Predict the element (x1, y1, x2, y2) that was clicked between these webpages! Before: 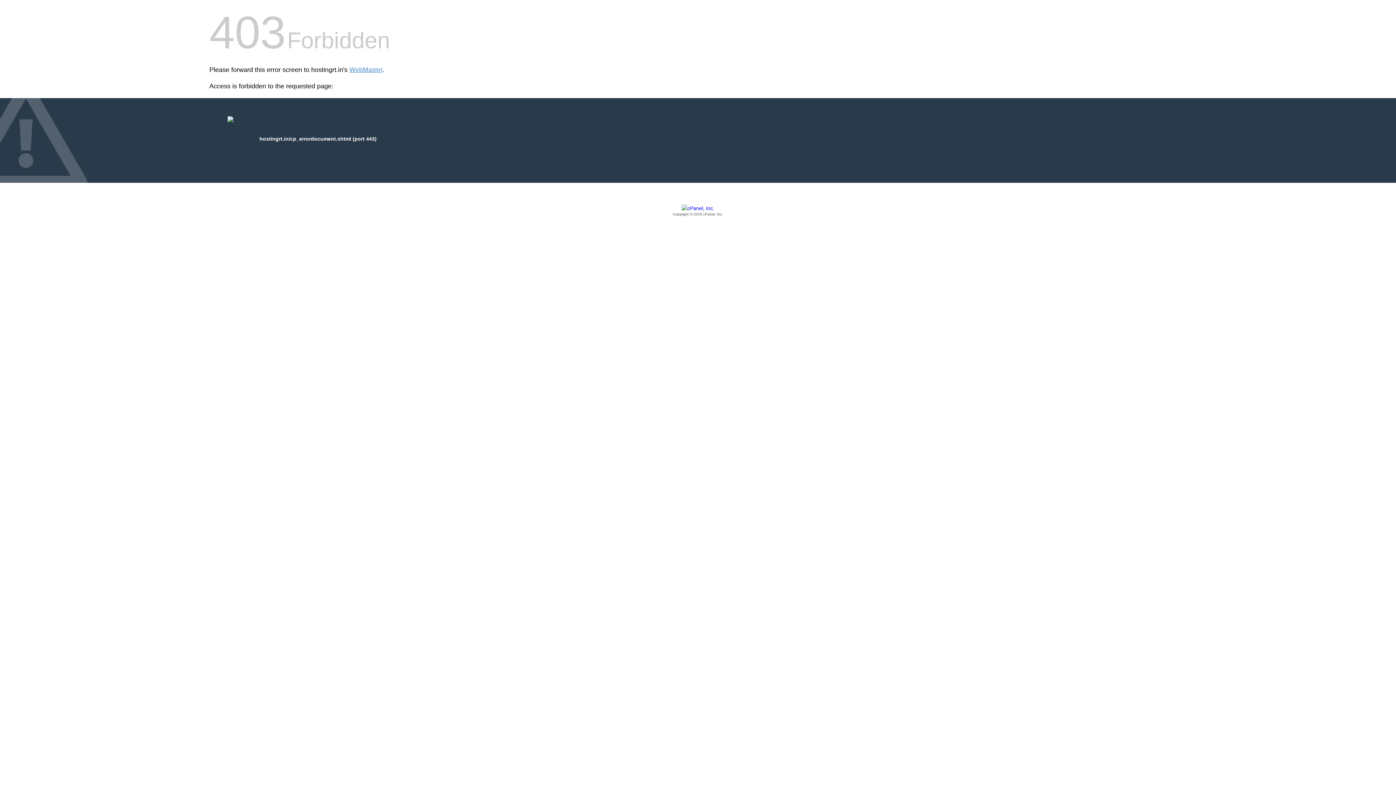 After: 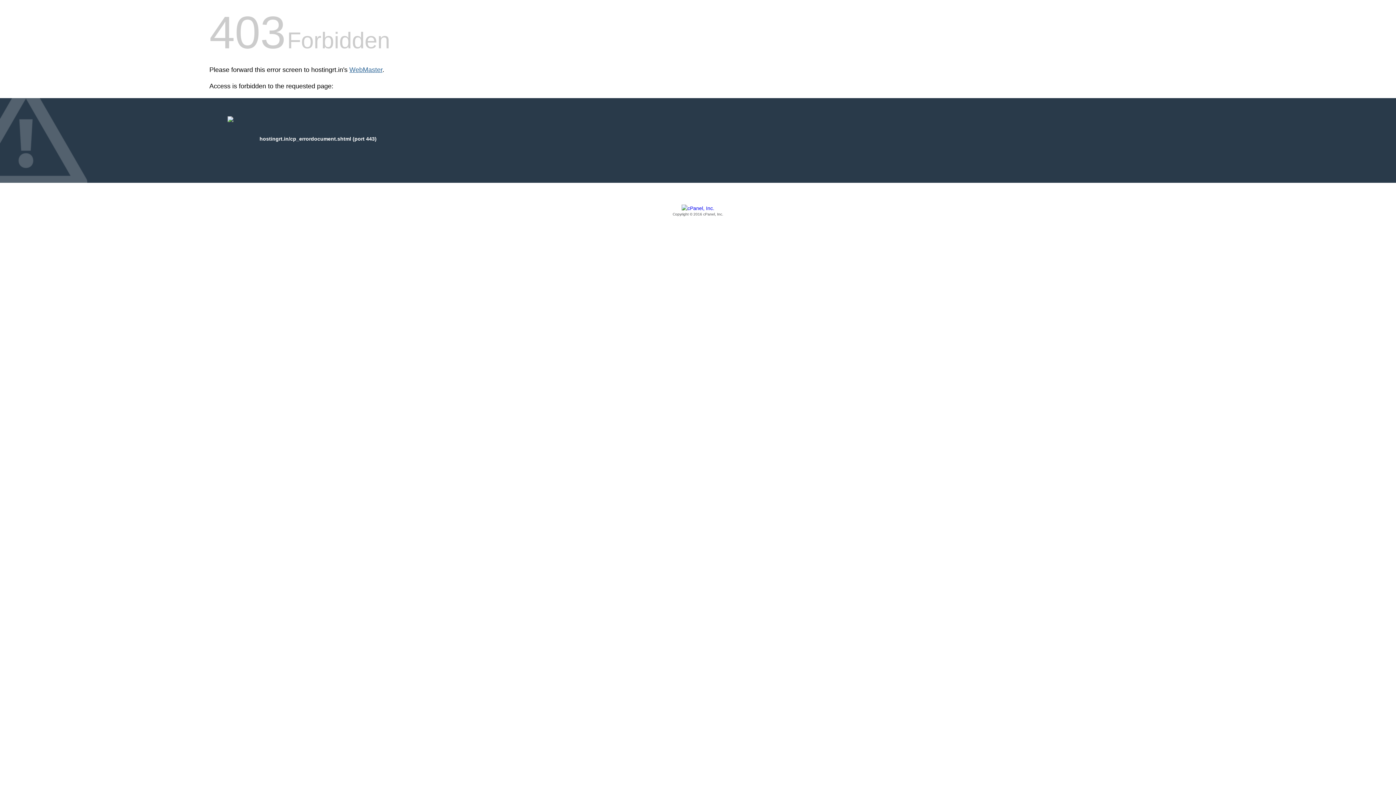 Action: bbox: (349, 66, 382, 73) label: WebMaster